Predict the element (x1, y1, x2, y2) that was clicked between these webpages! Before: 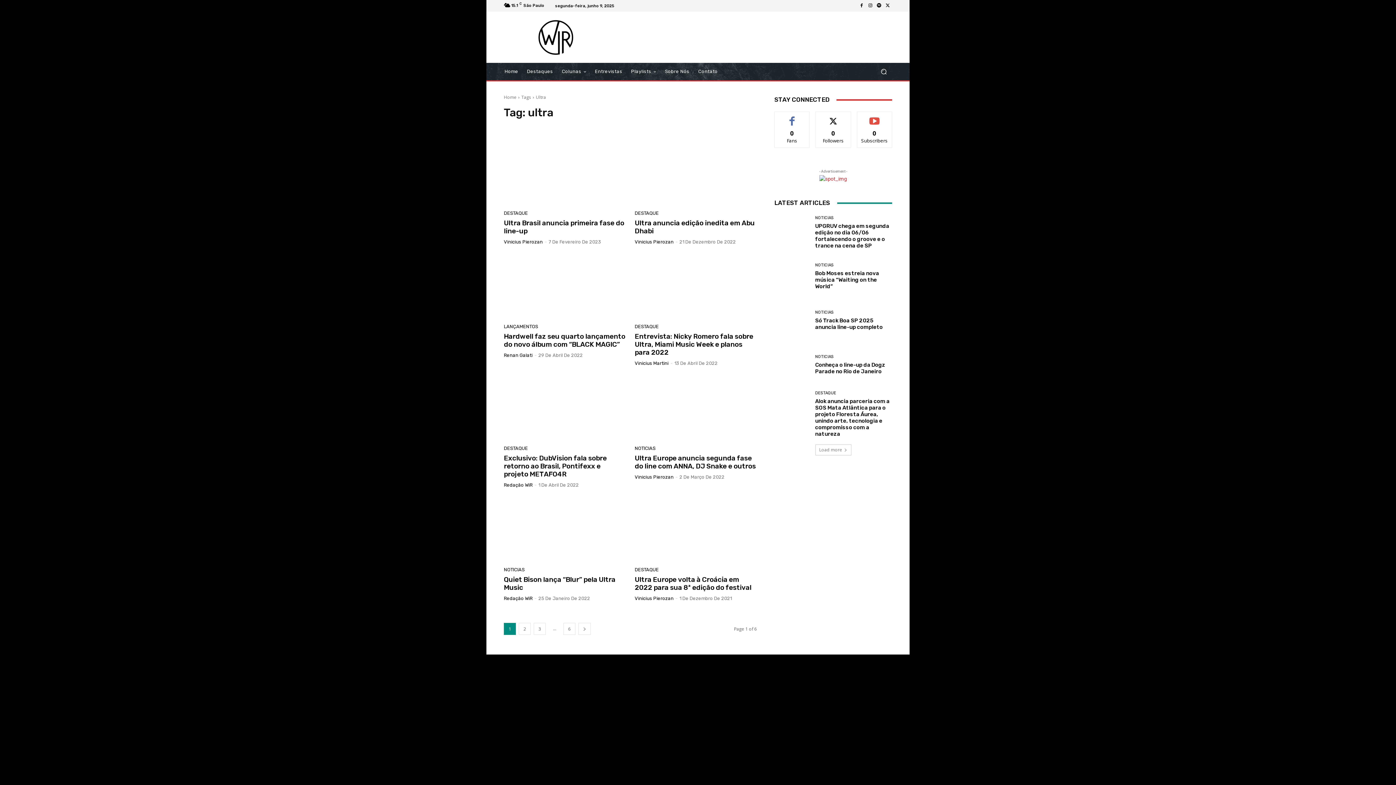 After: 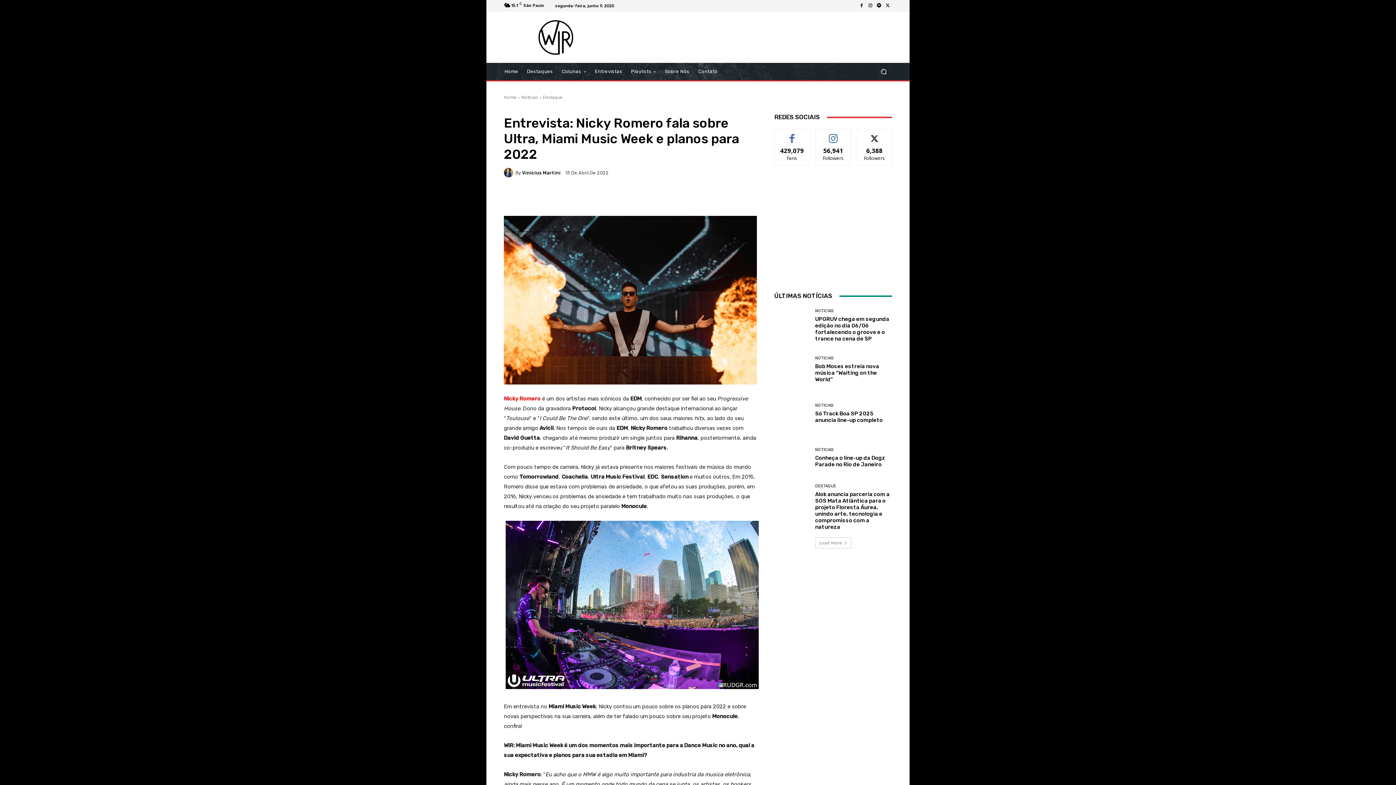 Action: label: Entrevista: Nicky Romero fala sobre Ultra, Miami Music Week e planos para 2022 bbox: (634, 332, 753, 356)